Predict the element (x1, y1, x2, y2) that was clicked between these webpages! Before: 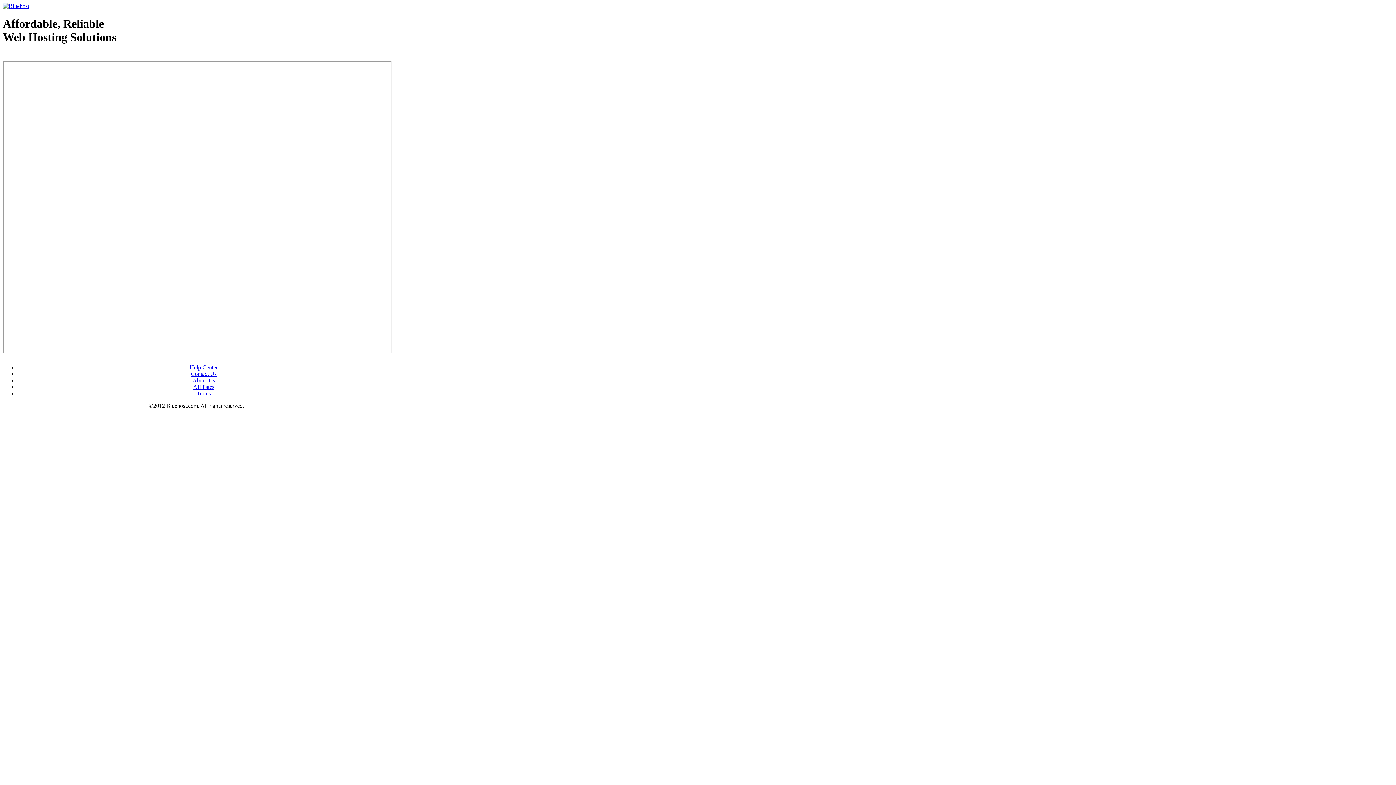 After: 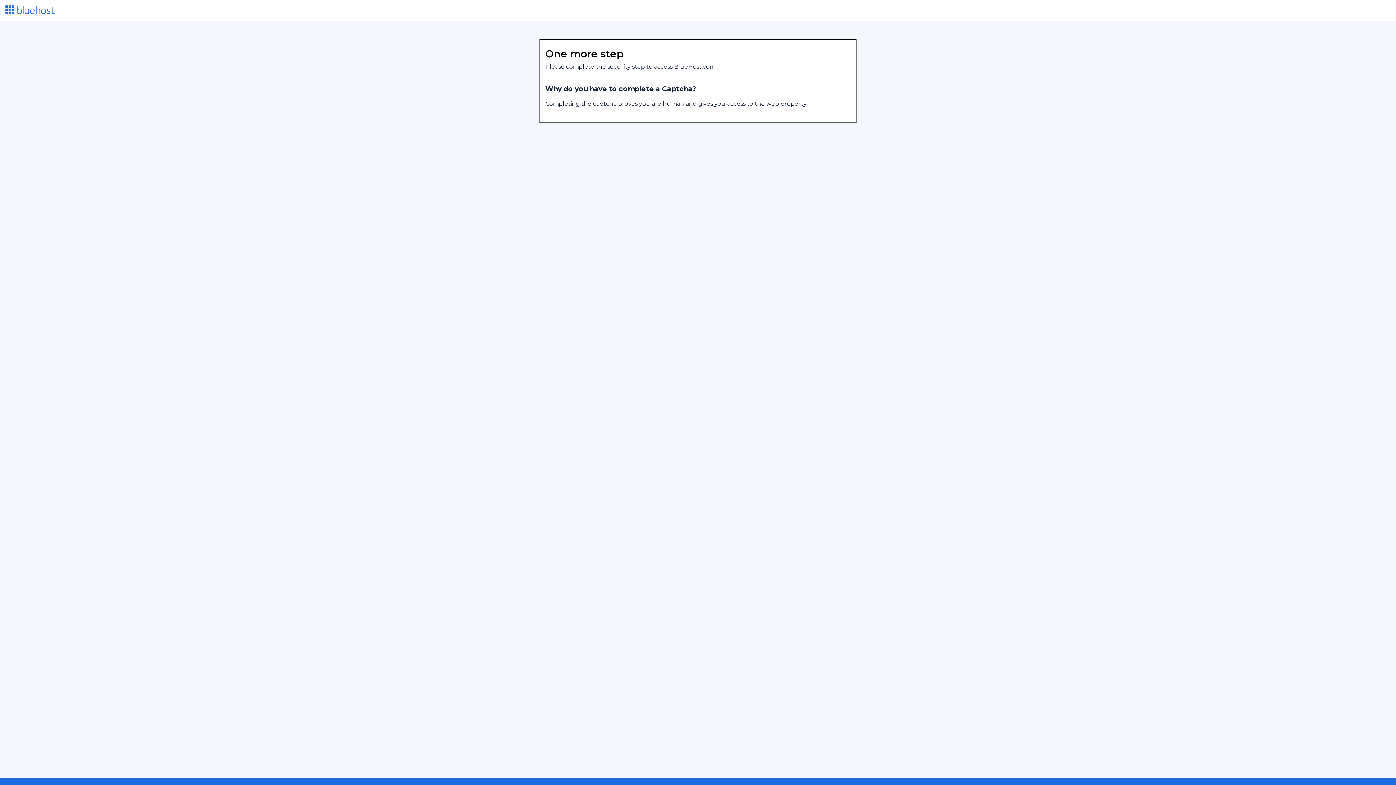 Action: label: Help Center bbox: (189, 364, 217, 370)